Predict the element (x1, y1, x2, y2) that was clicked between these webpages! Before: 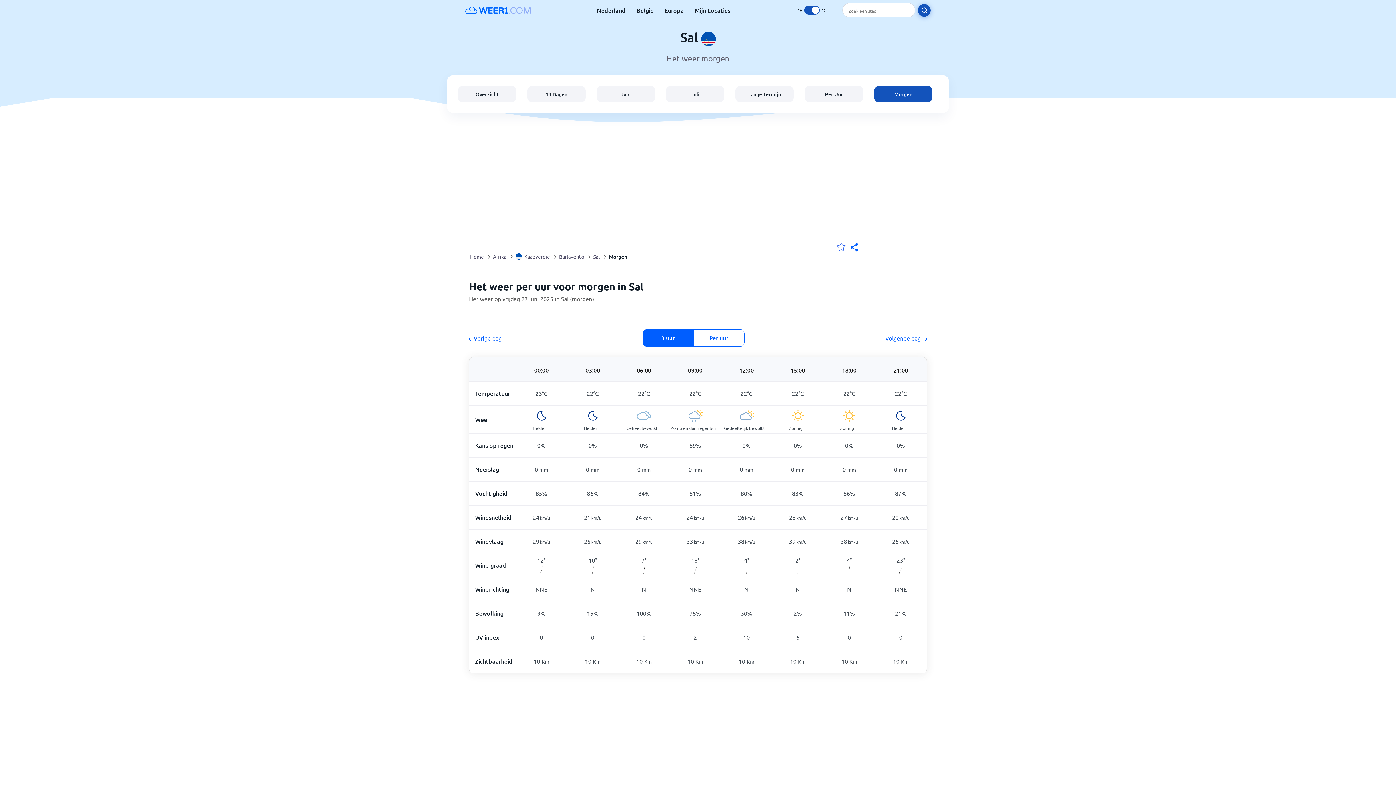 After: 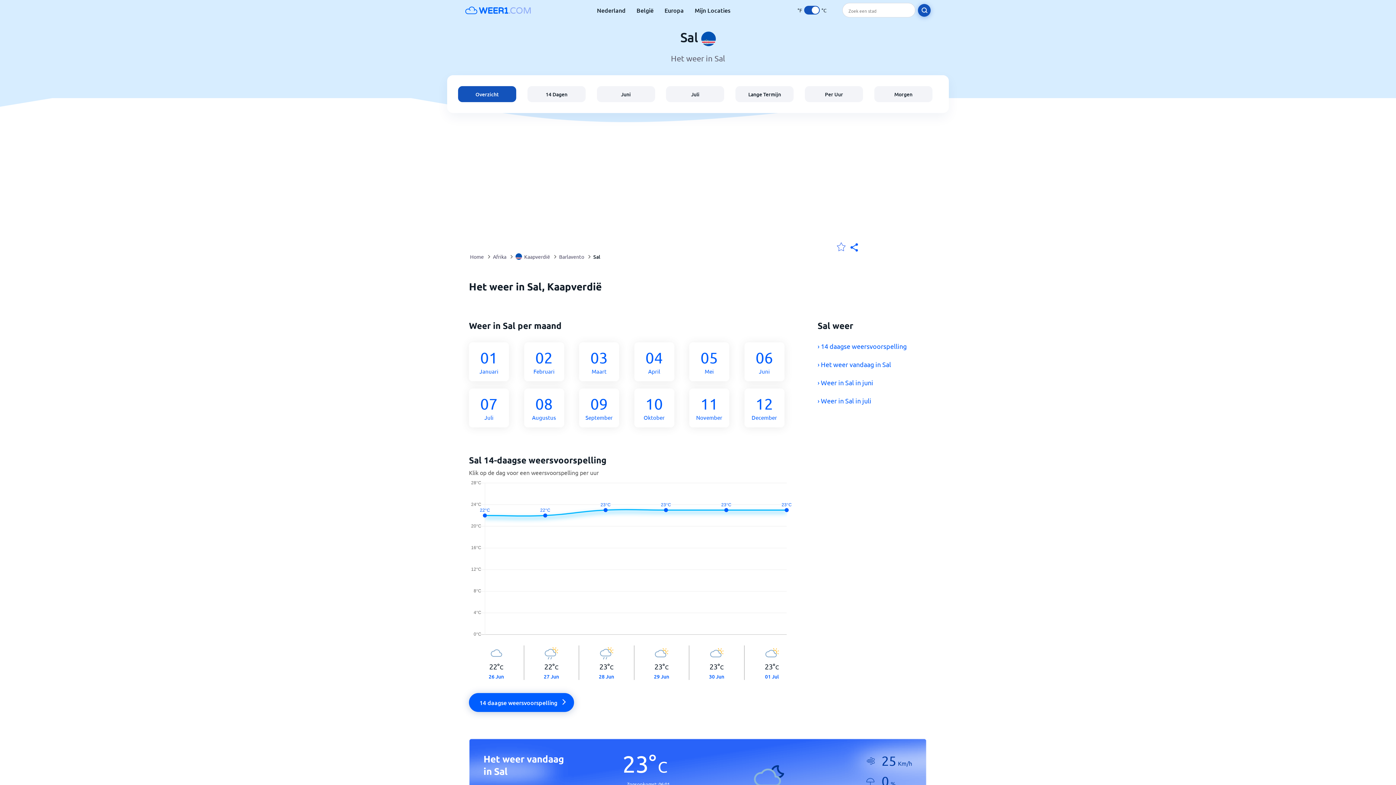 Action: label: Overzicht bbox: (458, 86, 516, 102)